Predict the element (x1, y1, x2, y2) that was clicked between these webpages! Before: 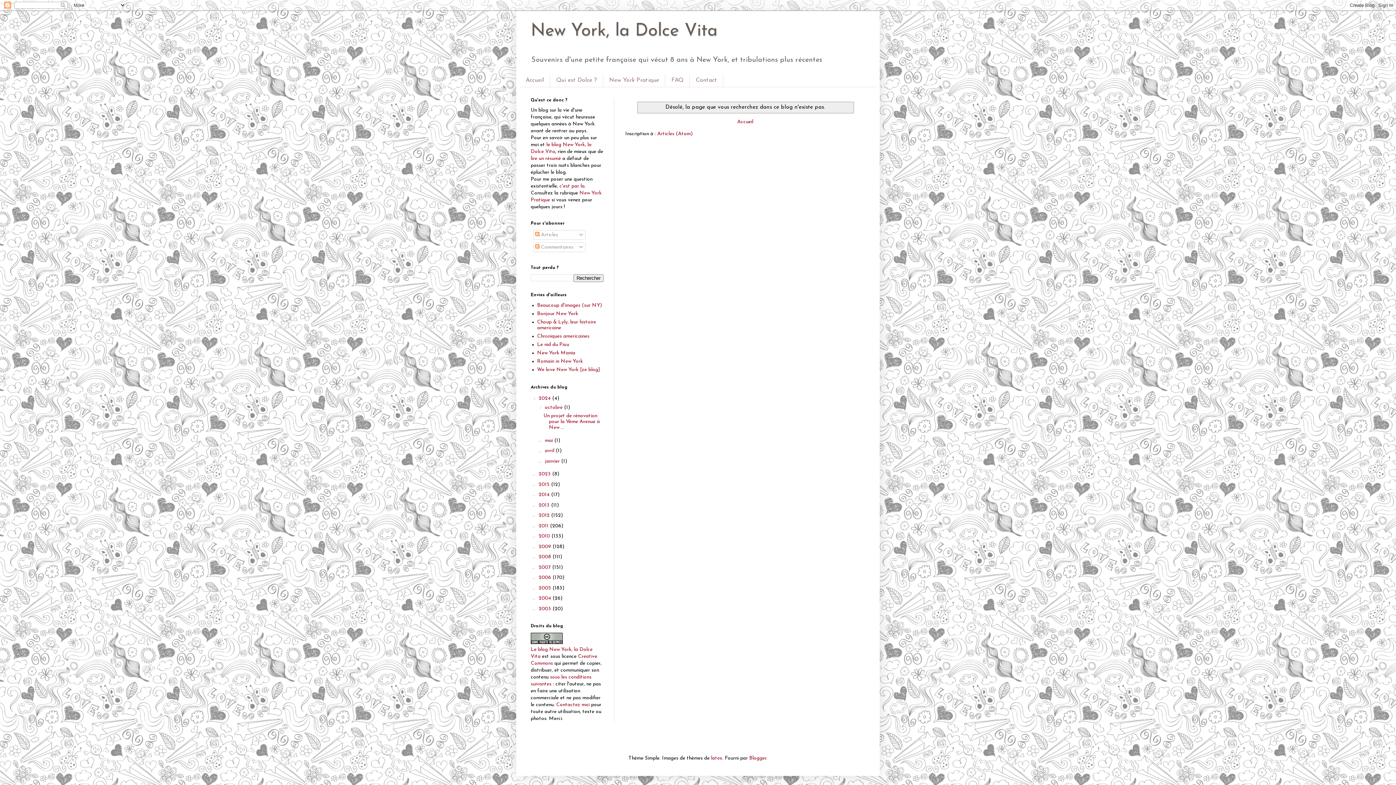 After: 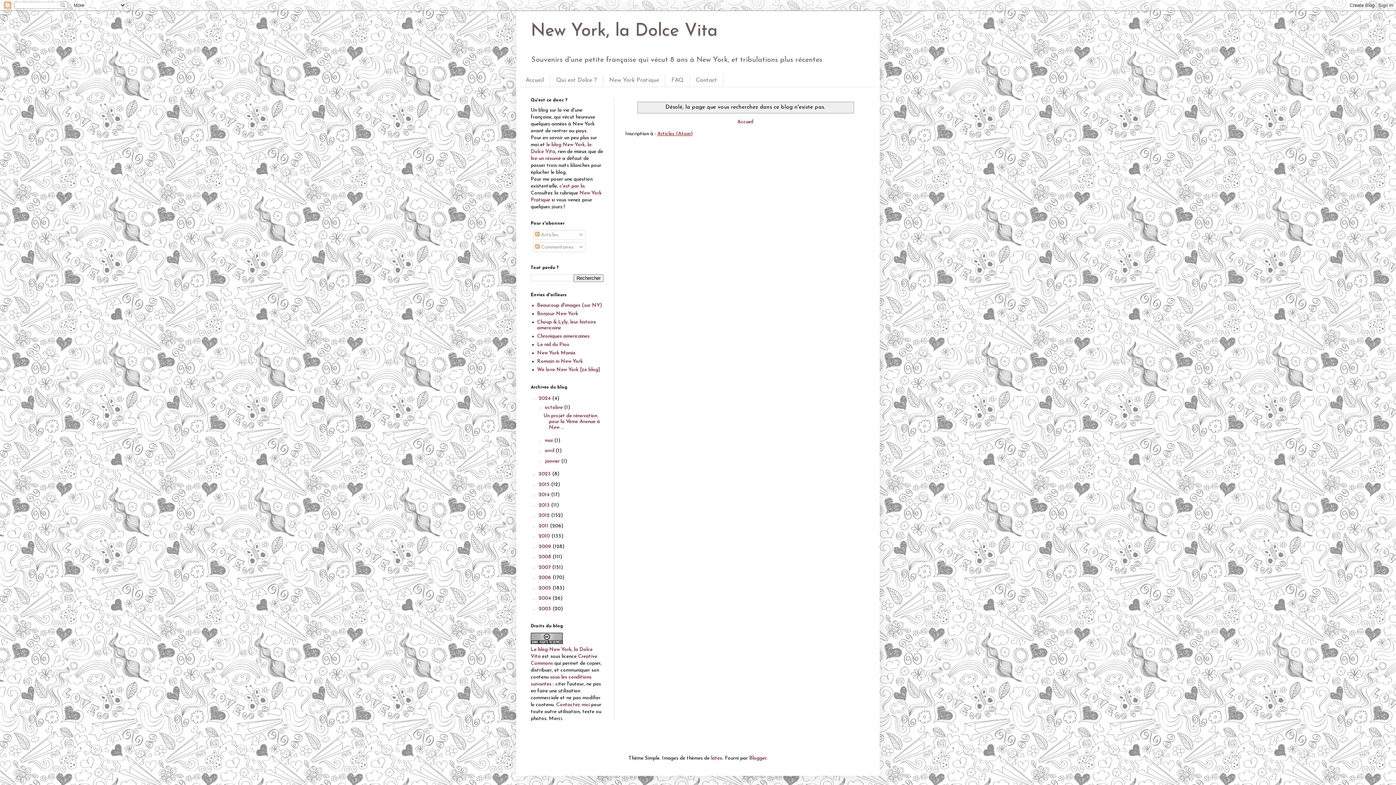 Action: bbox: (657, 131, 692, 136) label: Articles (Atom)